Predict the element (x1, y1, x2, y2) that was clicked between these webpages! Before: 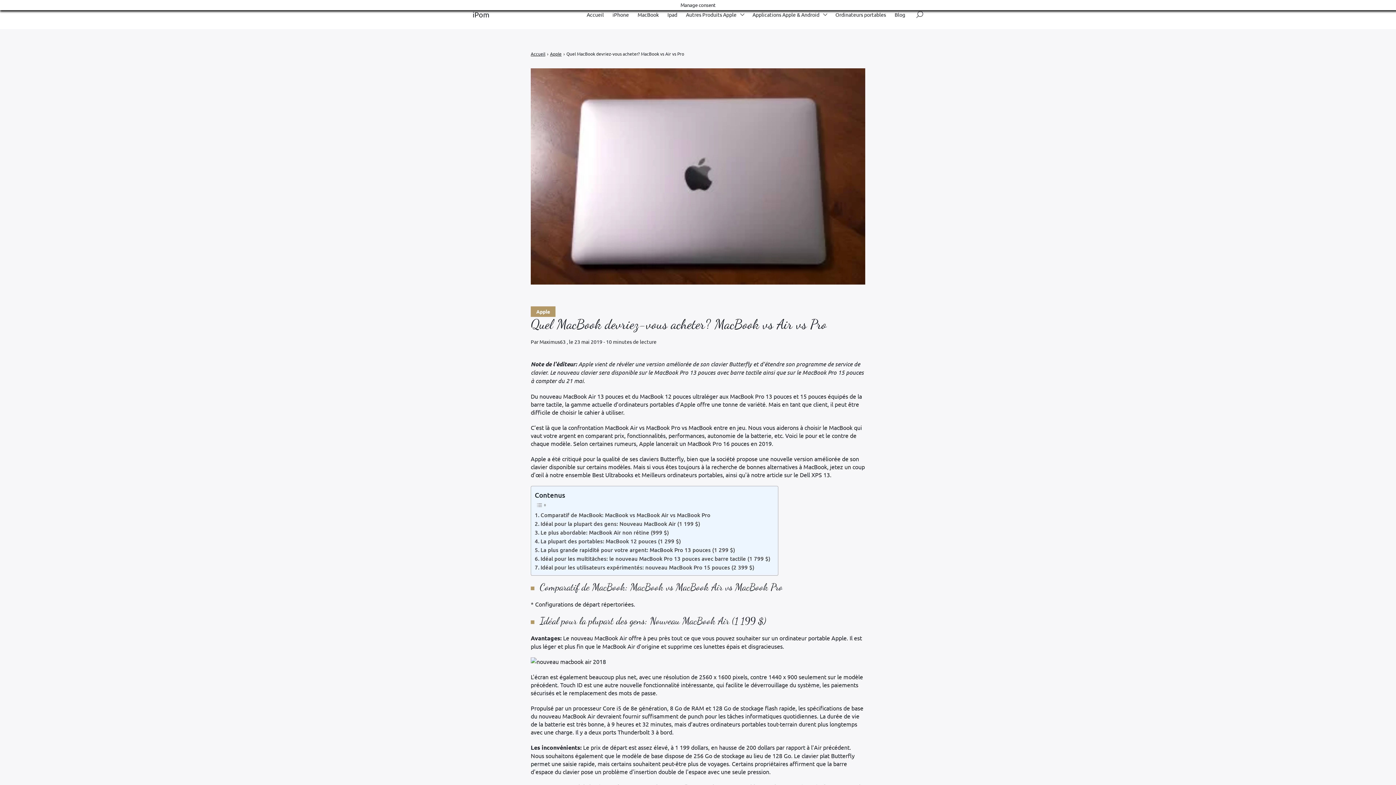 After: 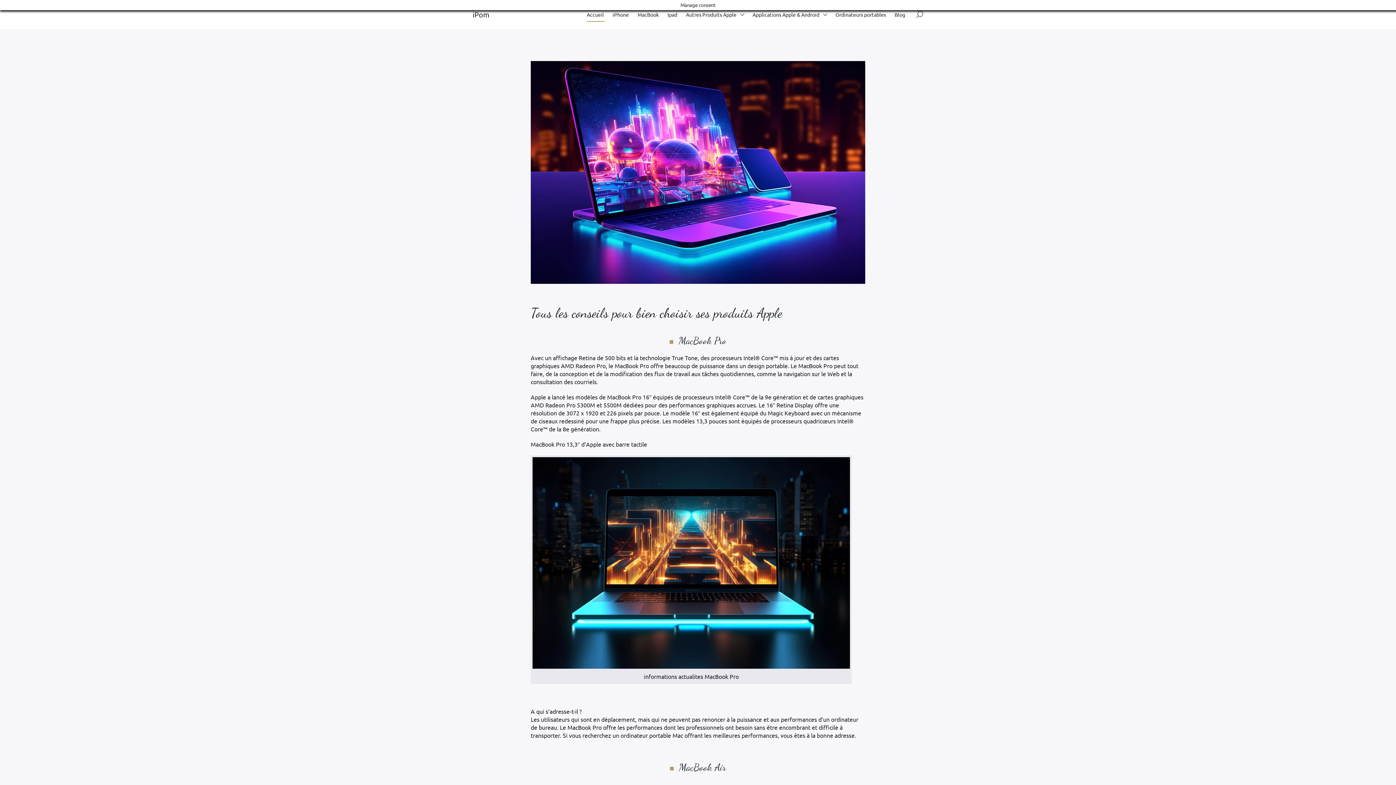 Action: bbox: (472, 0, 489, 29) label: iPom